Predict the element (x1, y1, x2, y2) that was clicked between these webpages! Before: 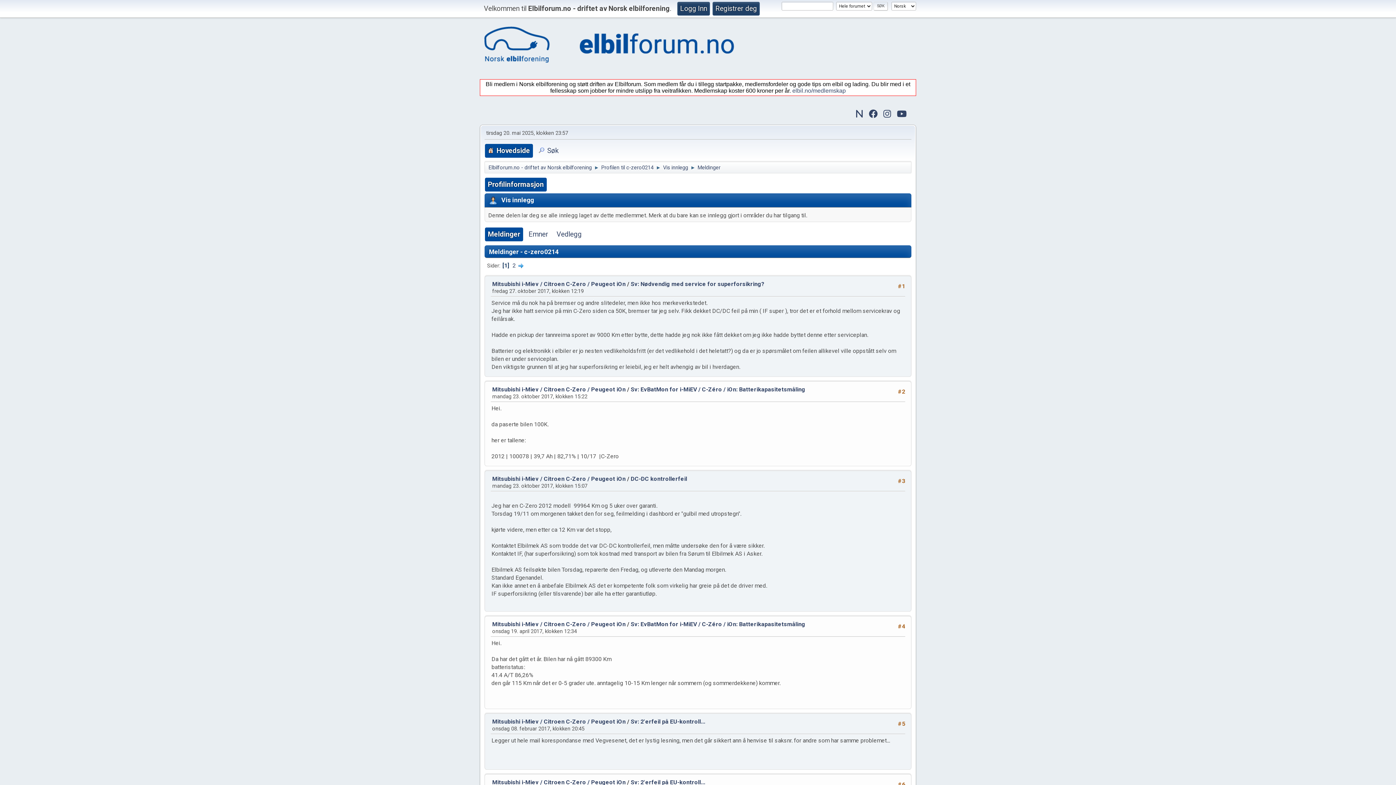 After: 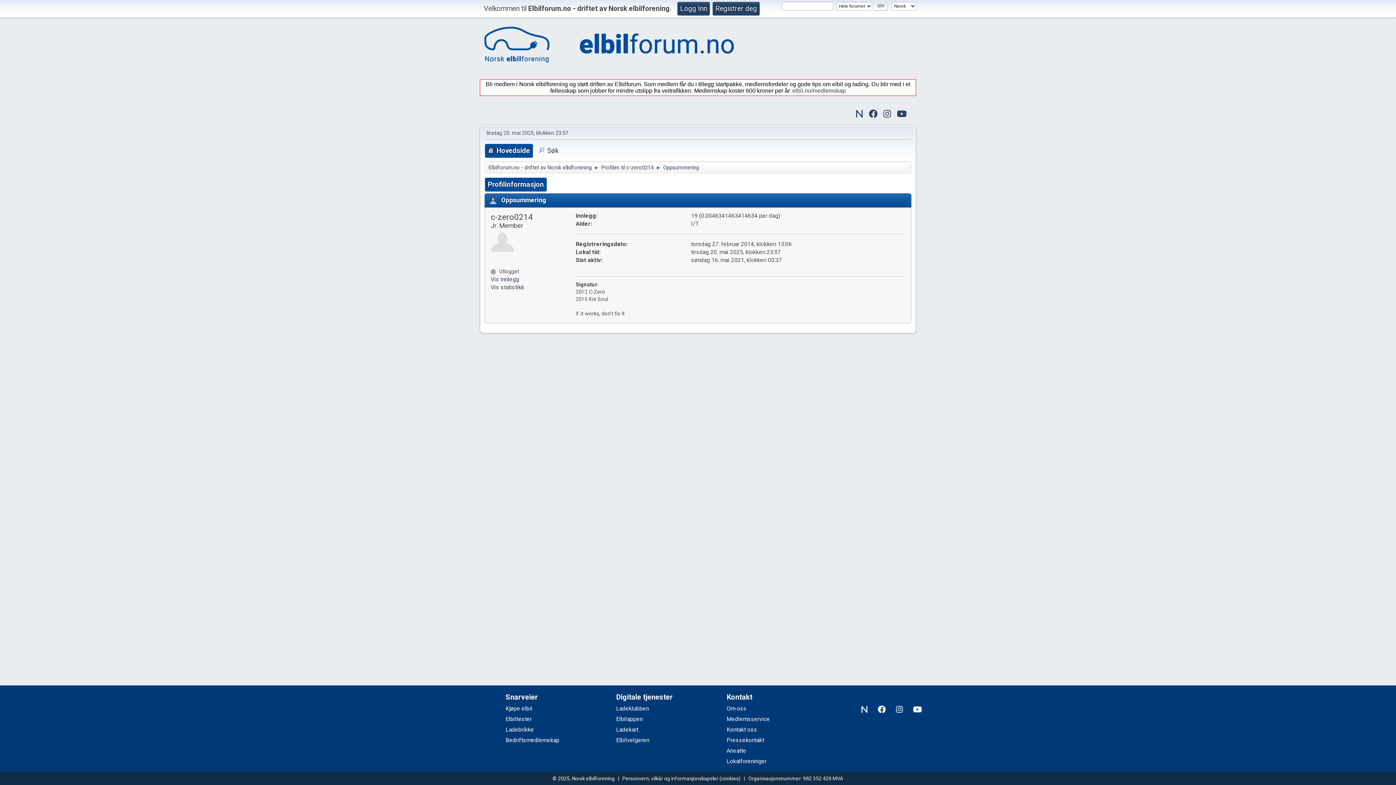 Action: label: Profilen til c-zero0214 bbox: (601, 160, 653, 172)